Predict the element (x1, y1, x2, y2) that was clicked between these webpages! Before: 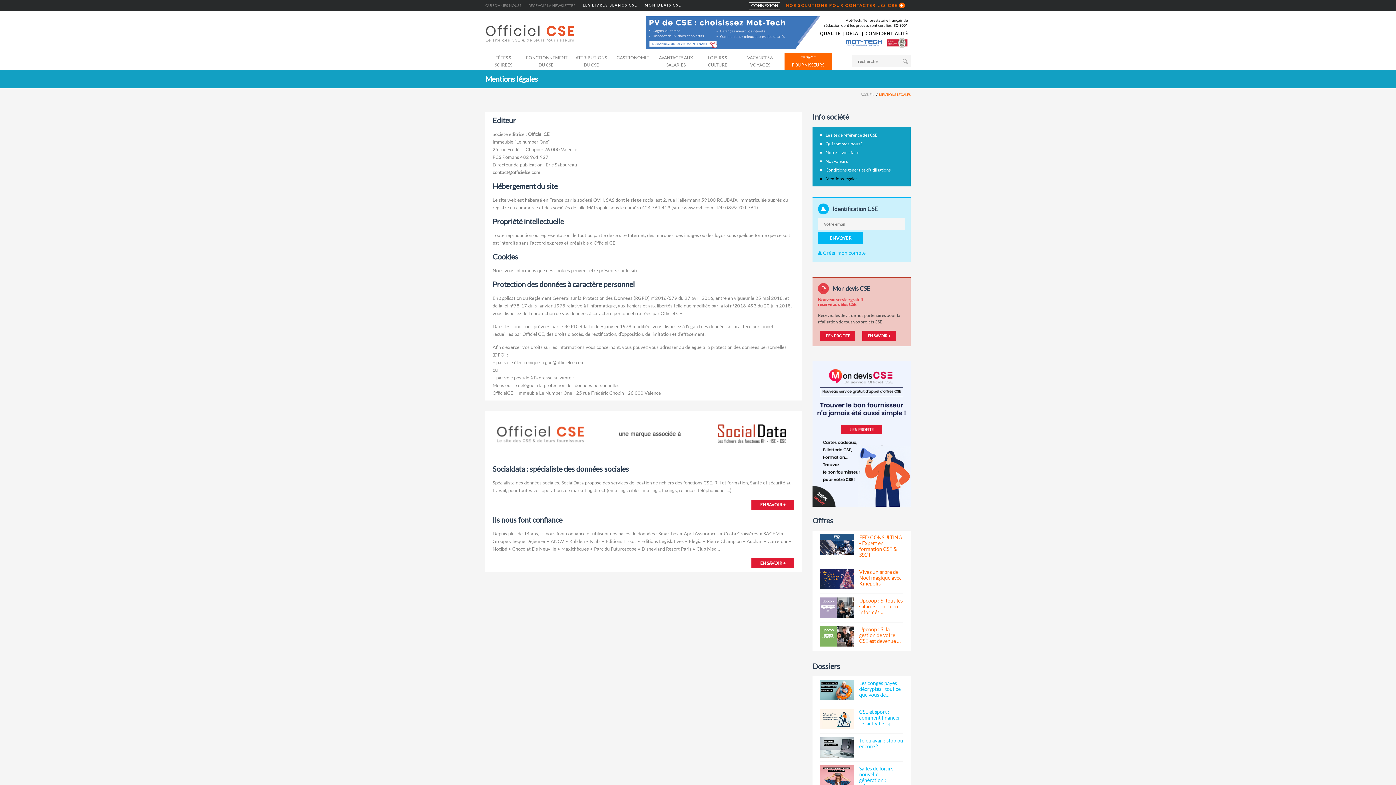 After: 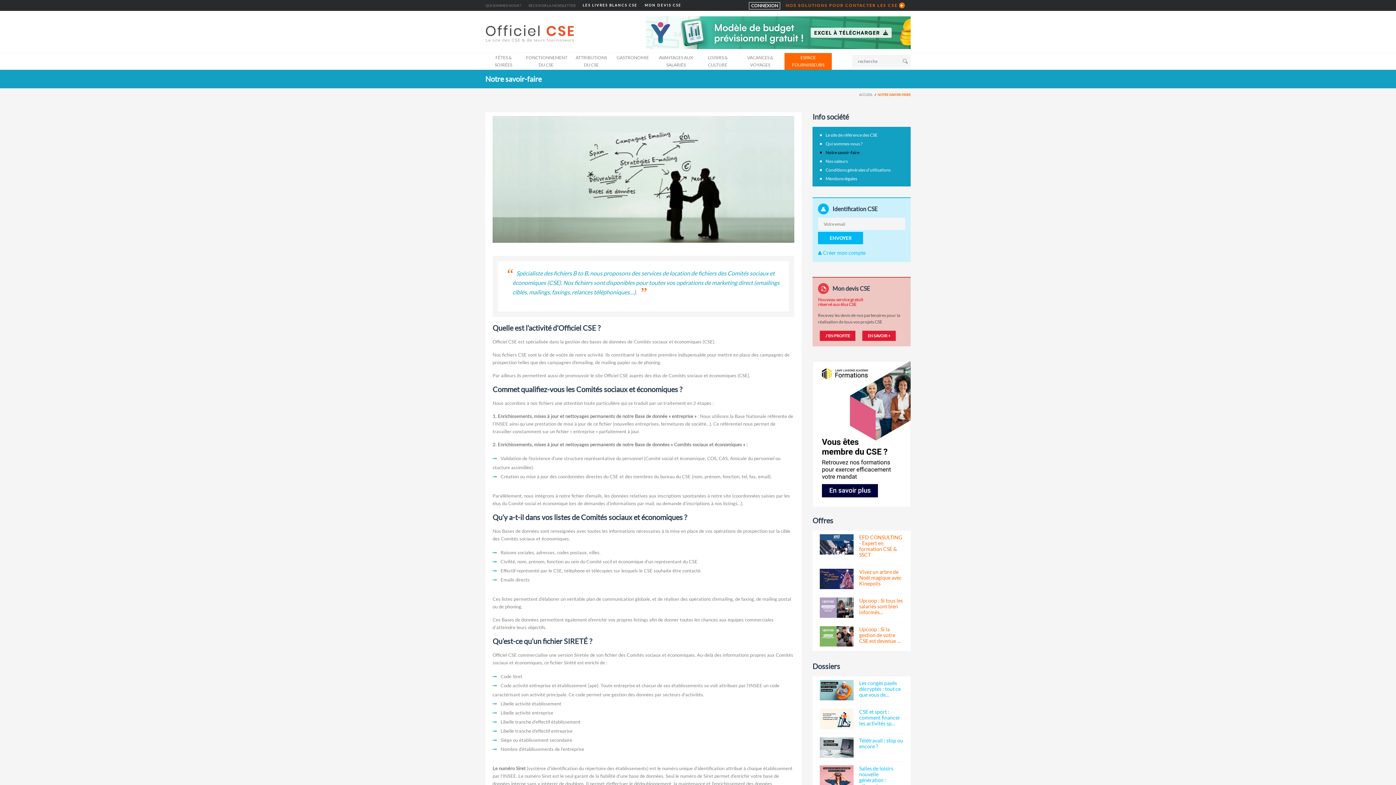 Action: bbox: (820, 149, 903, 155) label: Notre savoir-faire